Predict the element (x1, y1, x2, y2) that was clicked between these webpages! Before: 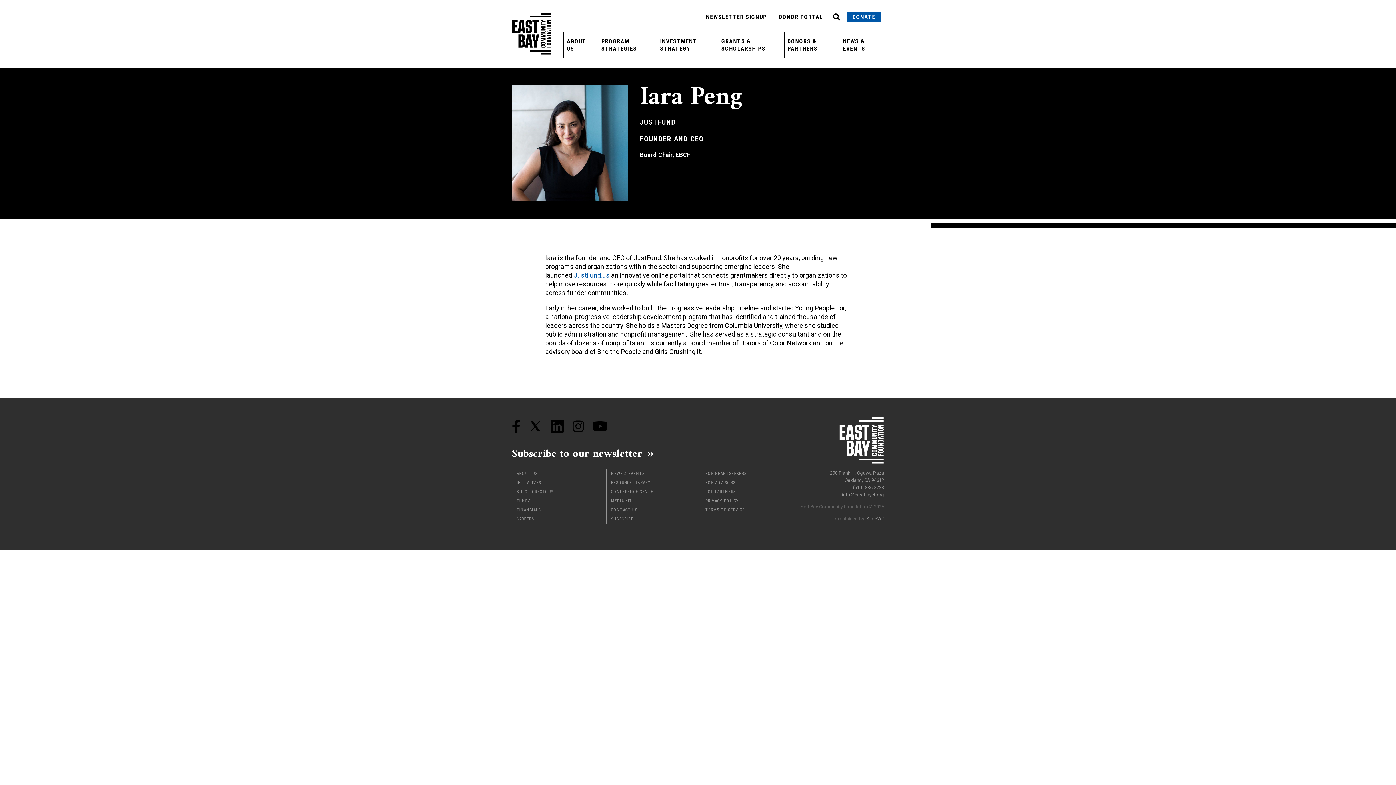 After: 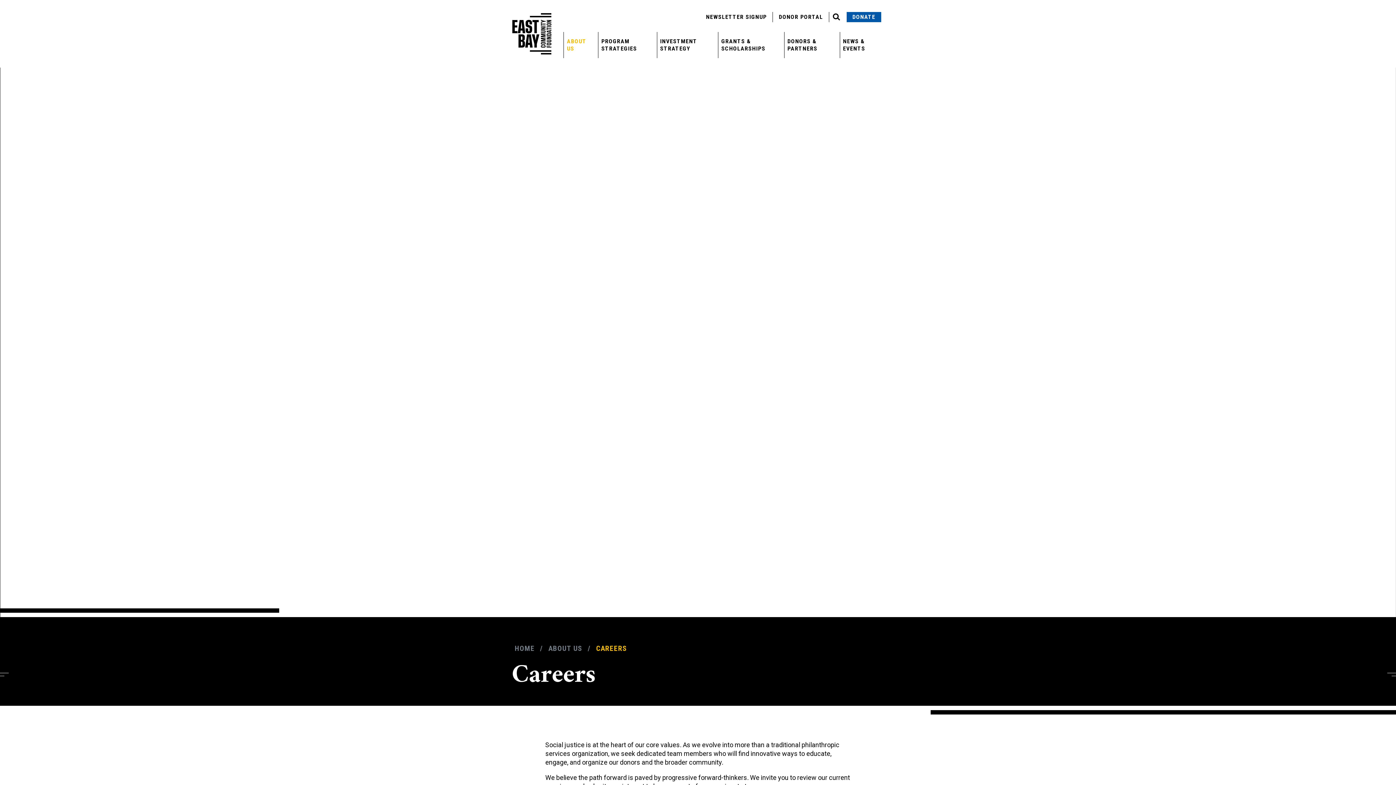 Action: bbox: (516, 514, 602, 524) label: CAREERS